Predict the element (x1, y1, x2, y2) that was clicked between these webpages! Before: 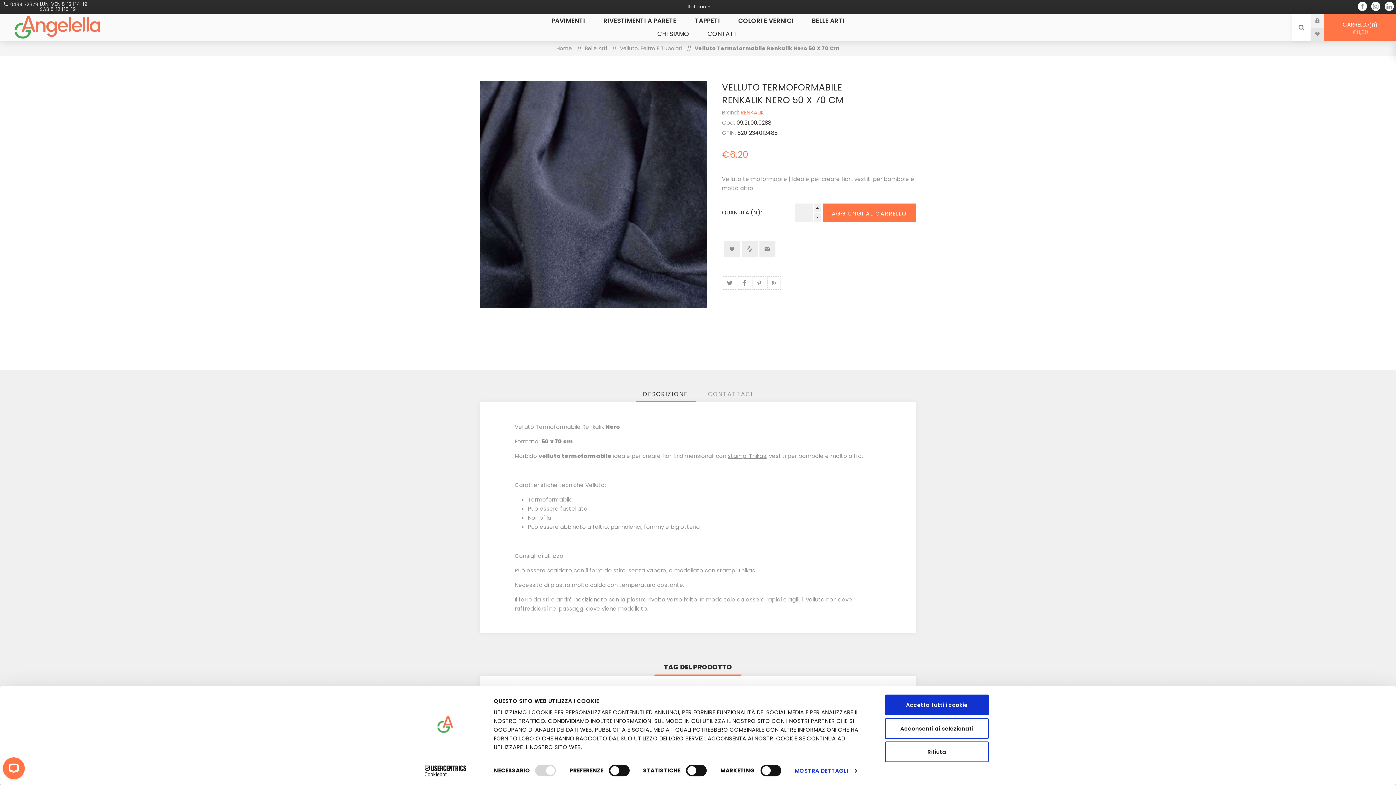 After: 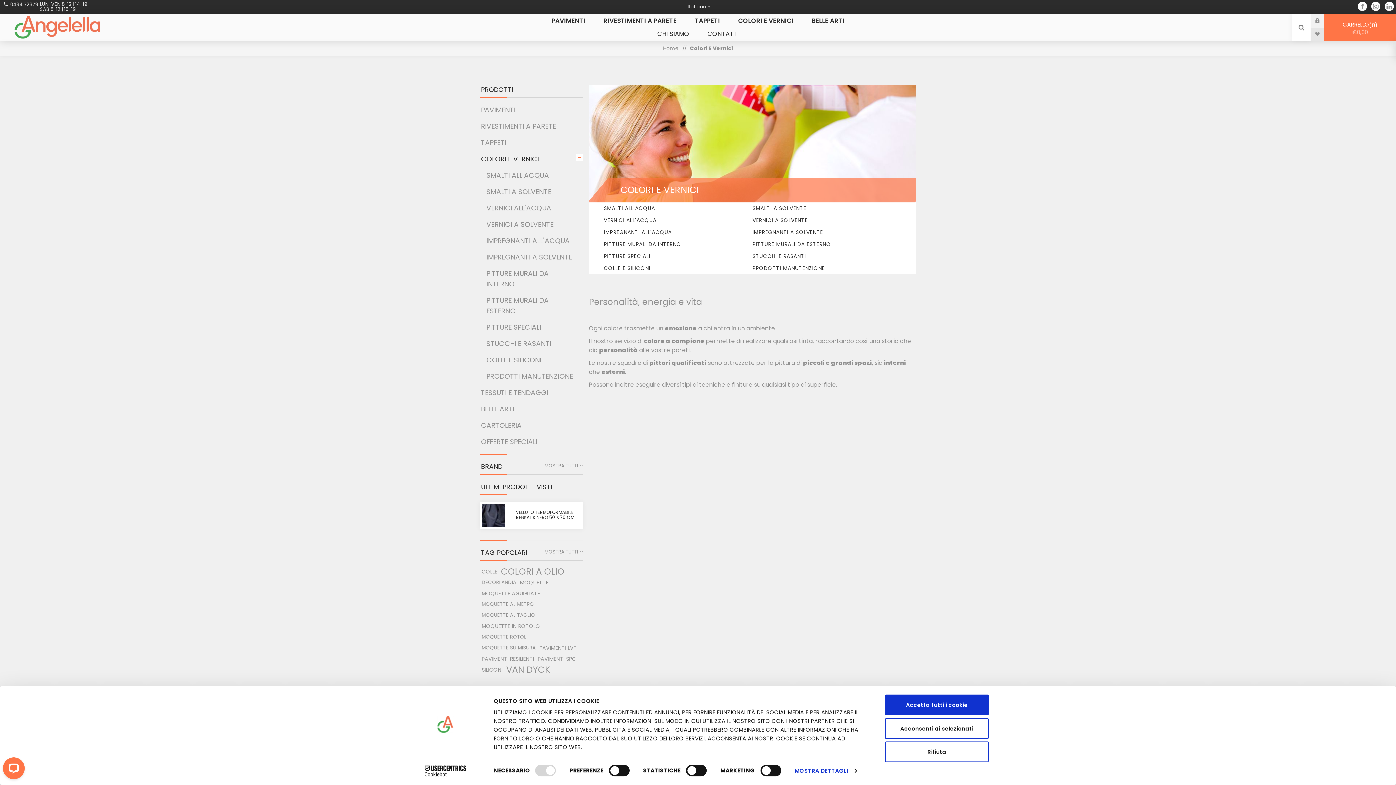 Action: label: COLORI E VERNICI bbox: (729, 14, 802, 27)